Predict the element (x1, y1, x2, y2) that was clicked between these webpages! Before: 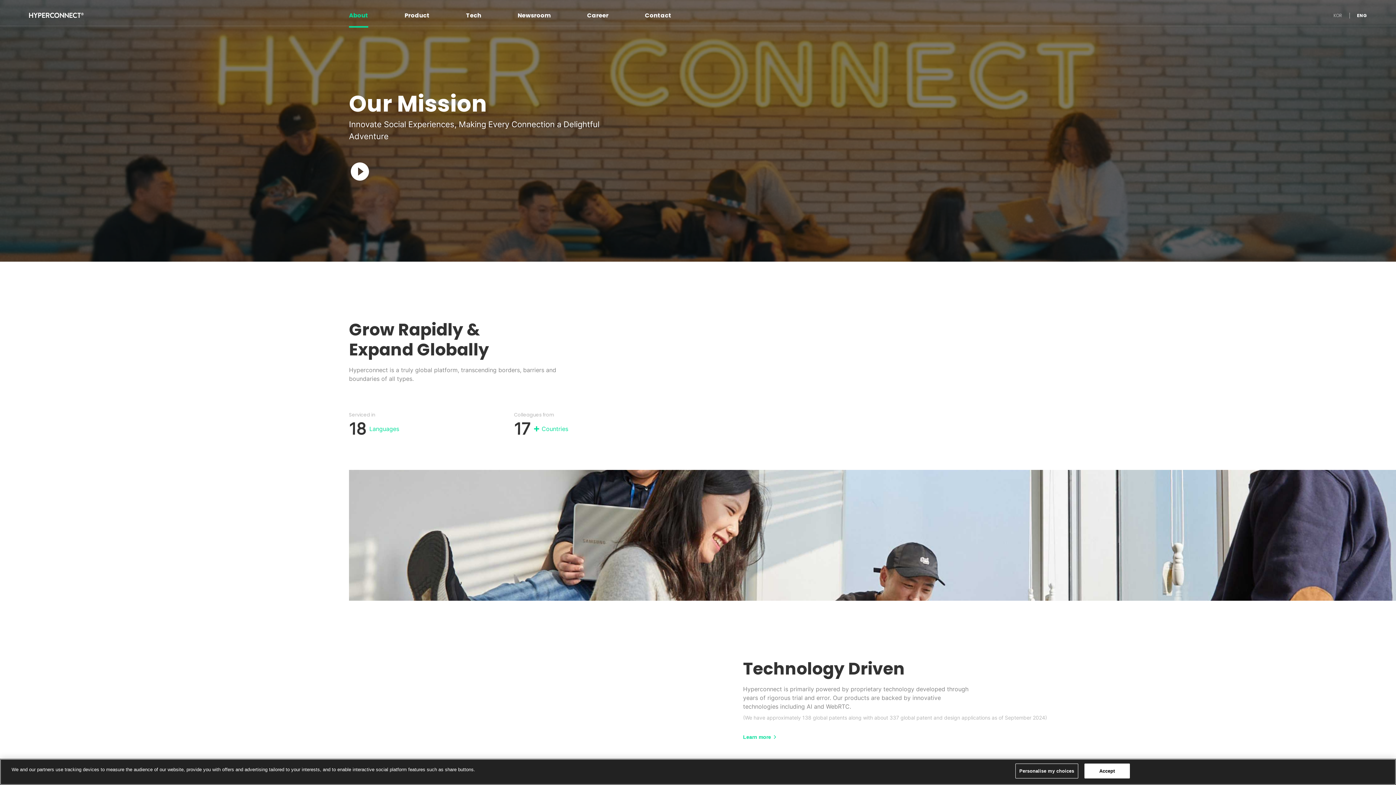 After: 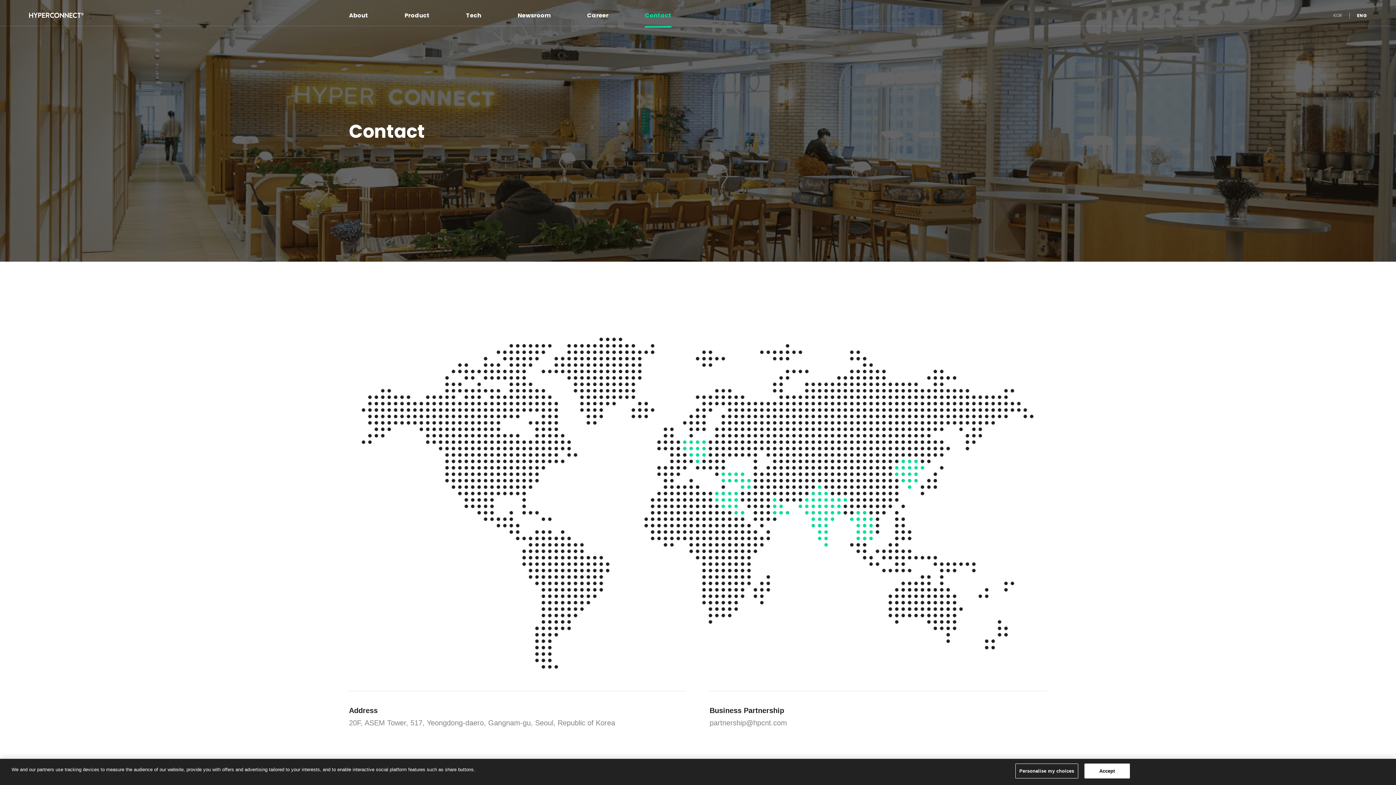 Action: bbox: (645, 10, 671, 20) label: Contact